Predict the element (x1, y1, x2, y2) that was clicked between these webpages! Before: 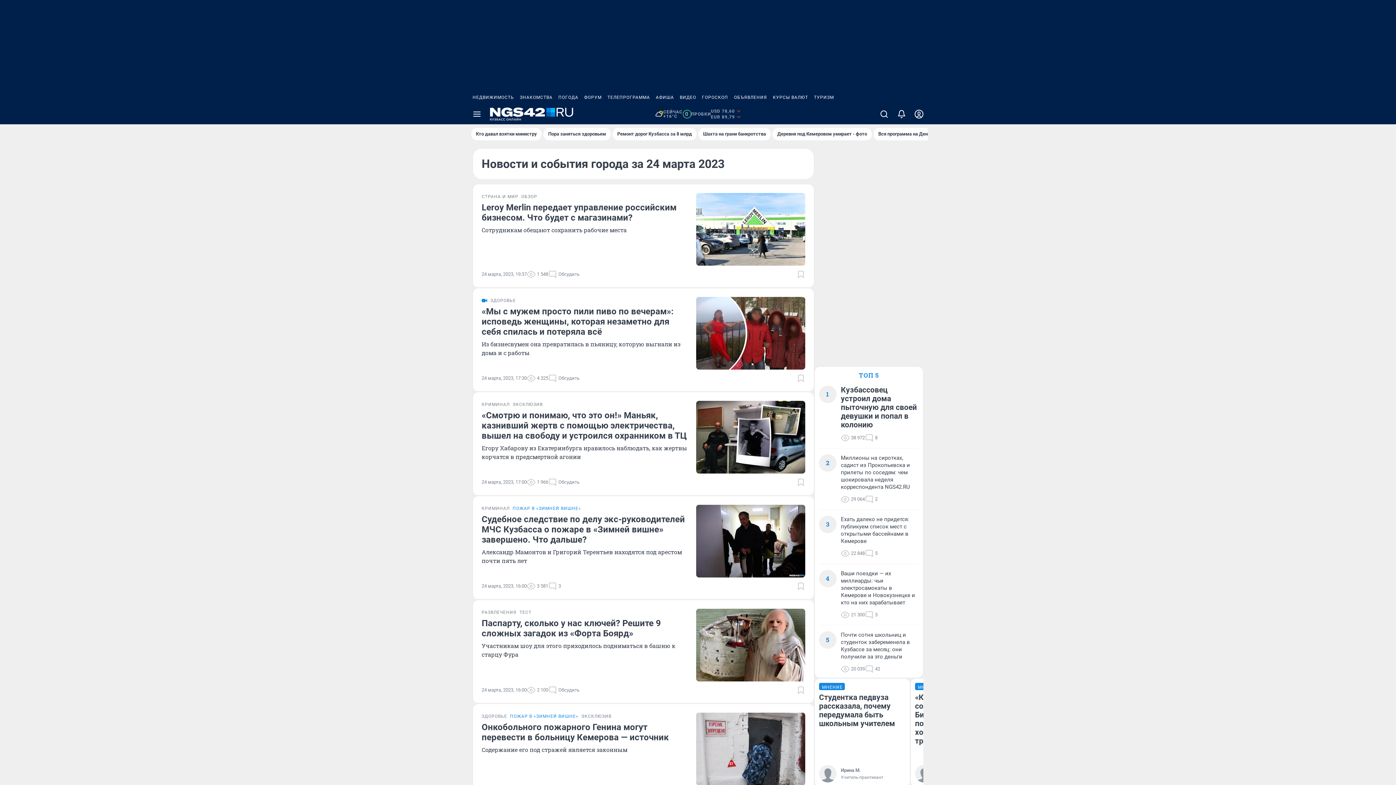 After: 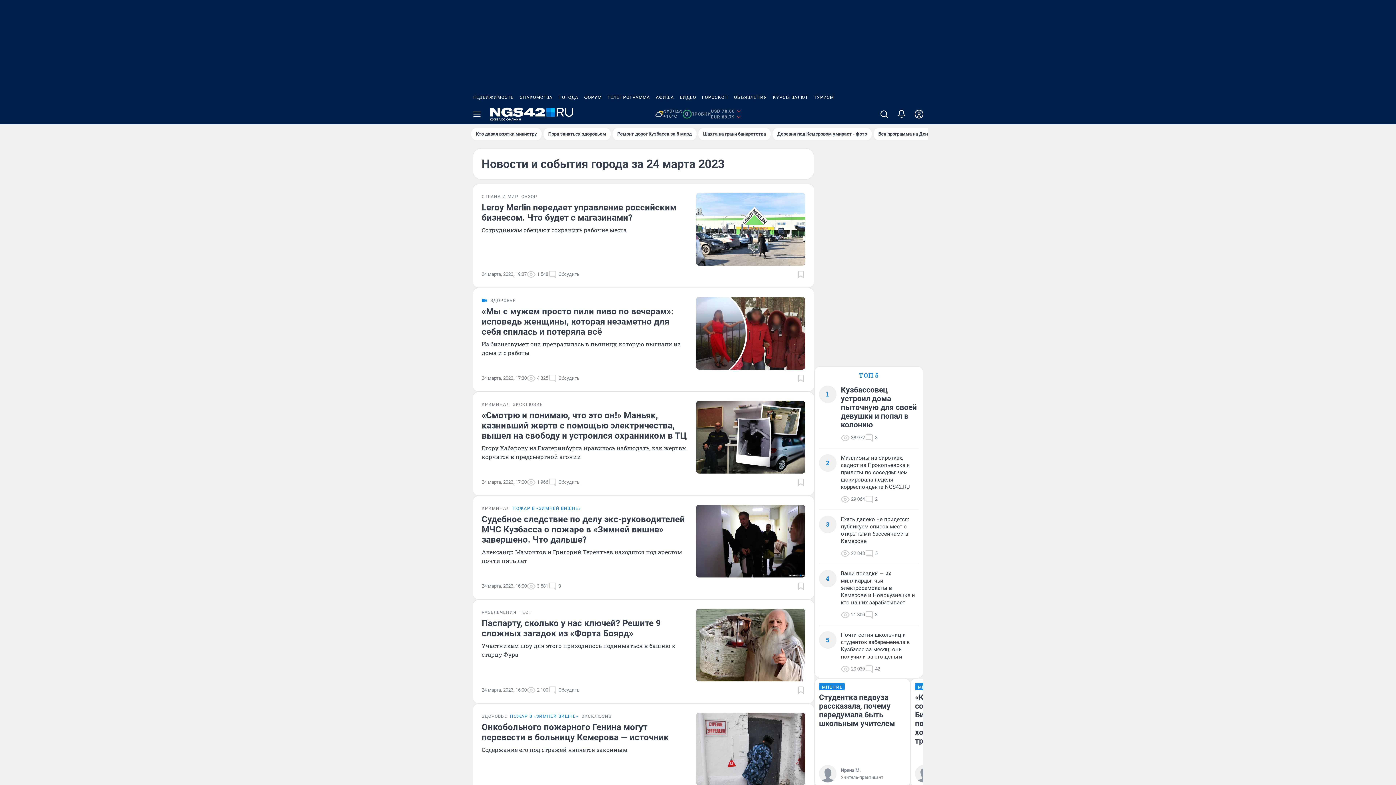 Action: bbox: (517, 90, 555, 104) label: ЗНАКОМСТВА